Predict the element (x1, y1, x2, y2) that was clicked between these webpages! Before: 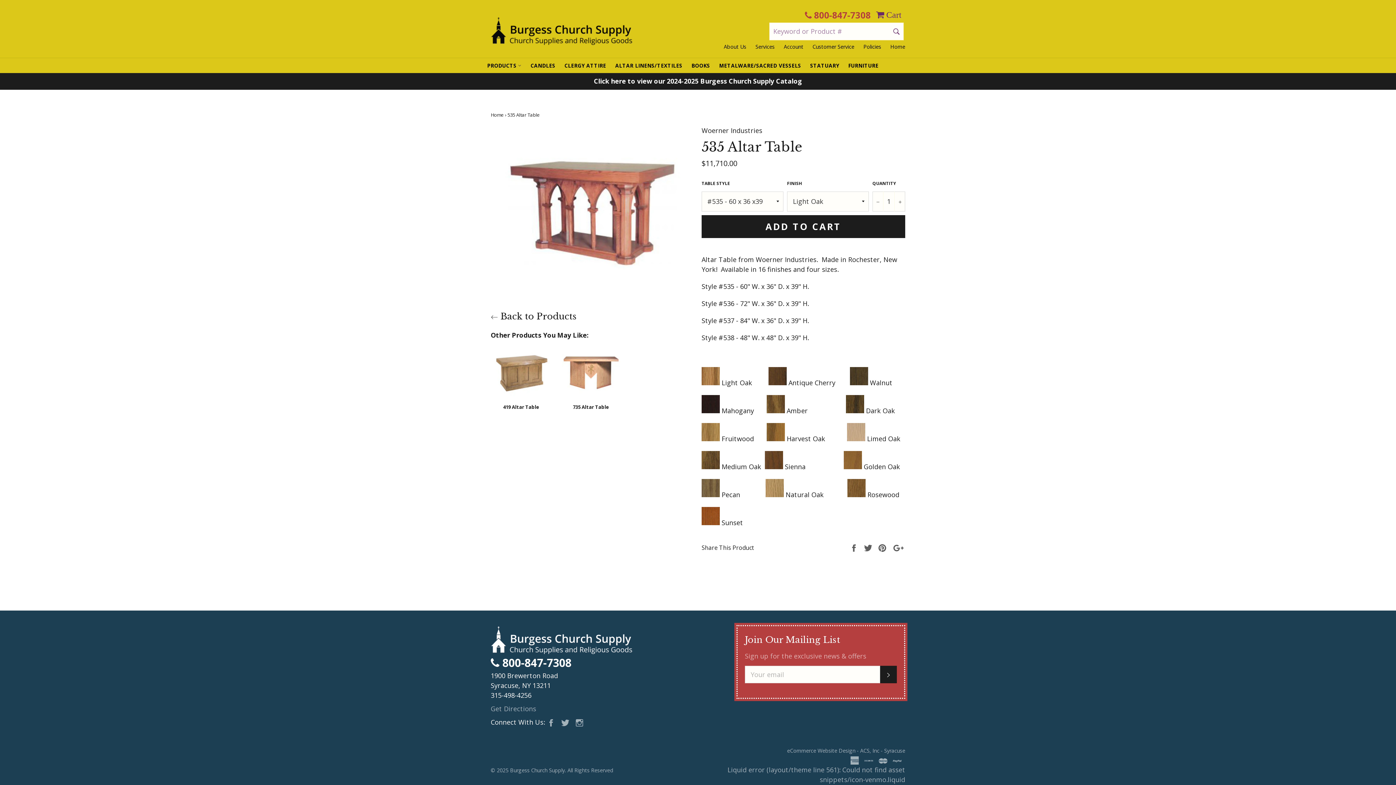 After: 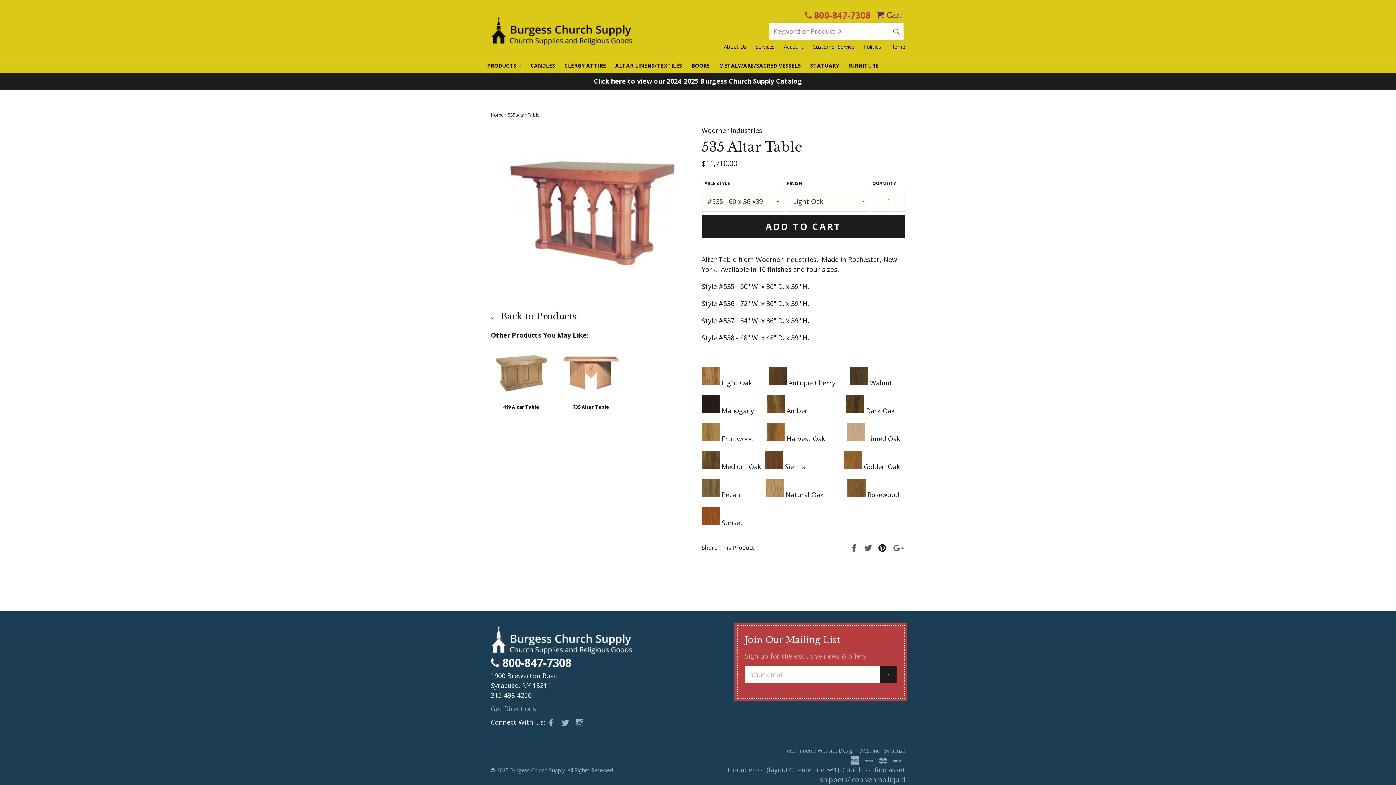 Action: bbox: (878, 543, 888, 551) label:  
Pin it